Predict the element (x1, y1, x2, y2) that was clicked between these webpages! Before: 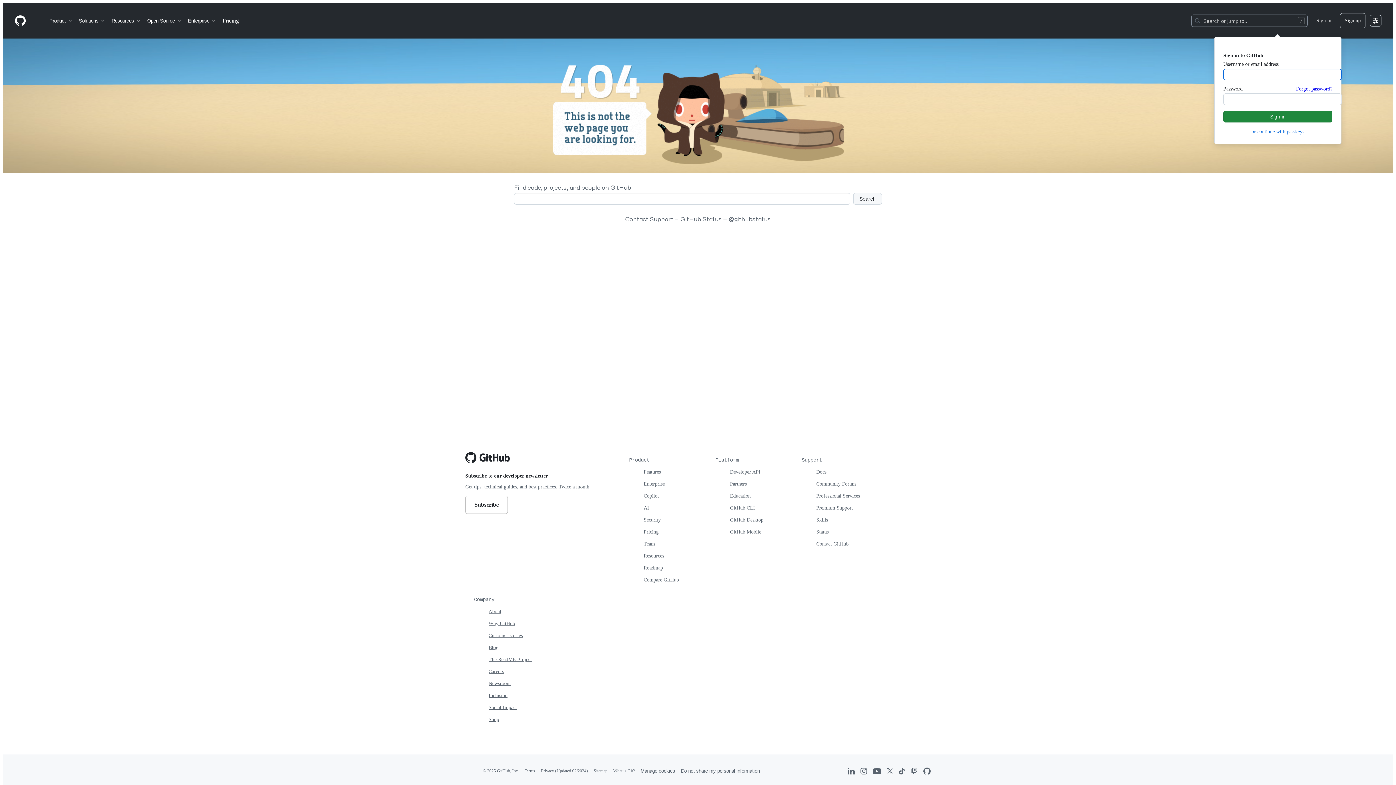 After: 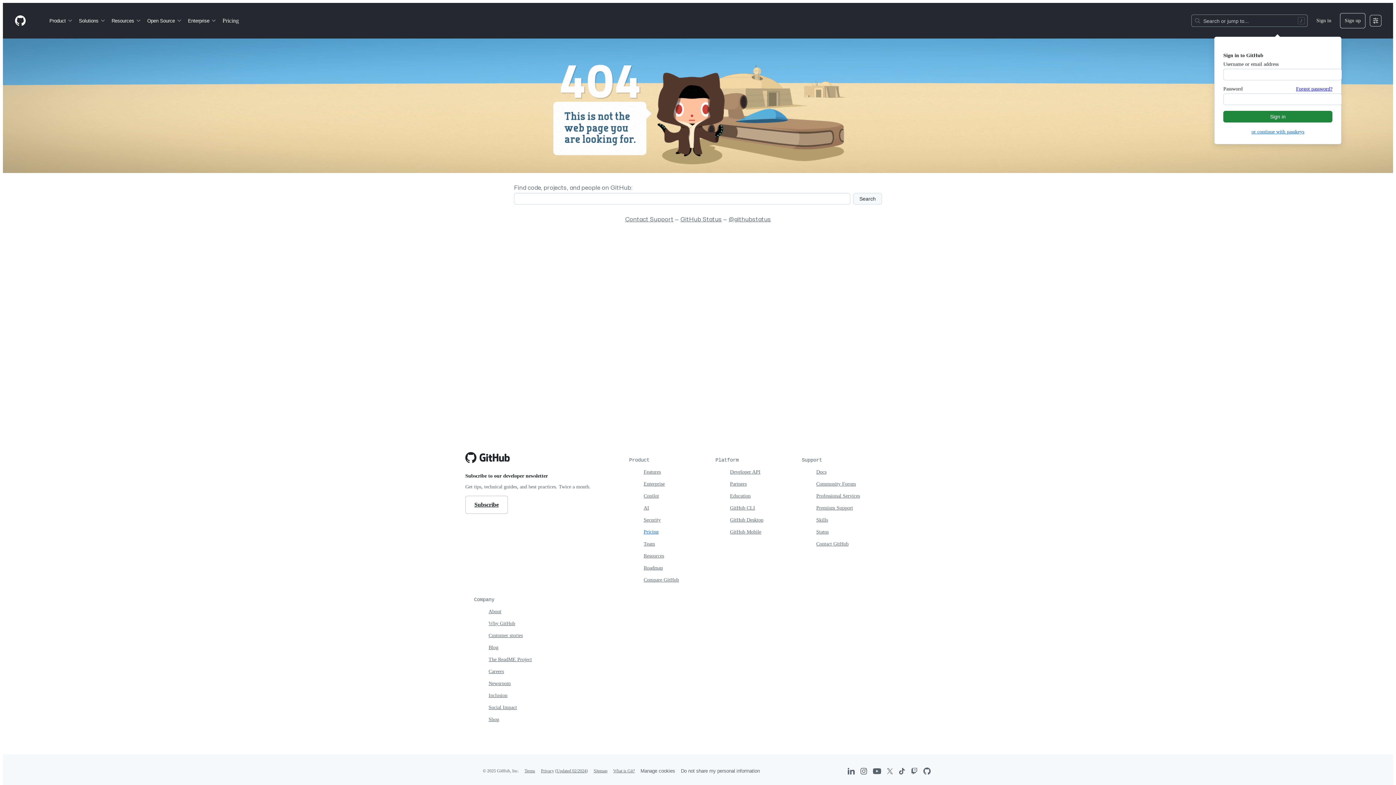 Action: label: Pricing bbox: (643, 529, 658, 534)